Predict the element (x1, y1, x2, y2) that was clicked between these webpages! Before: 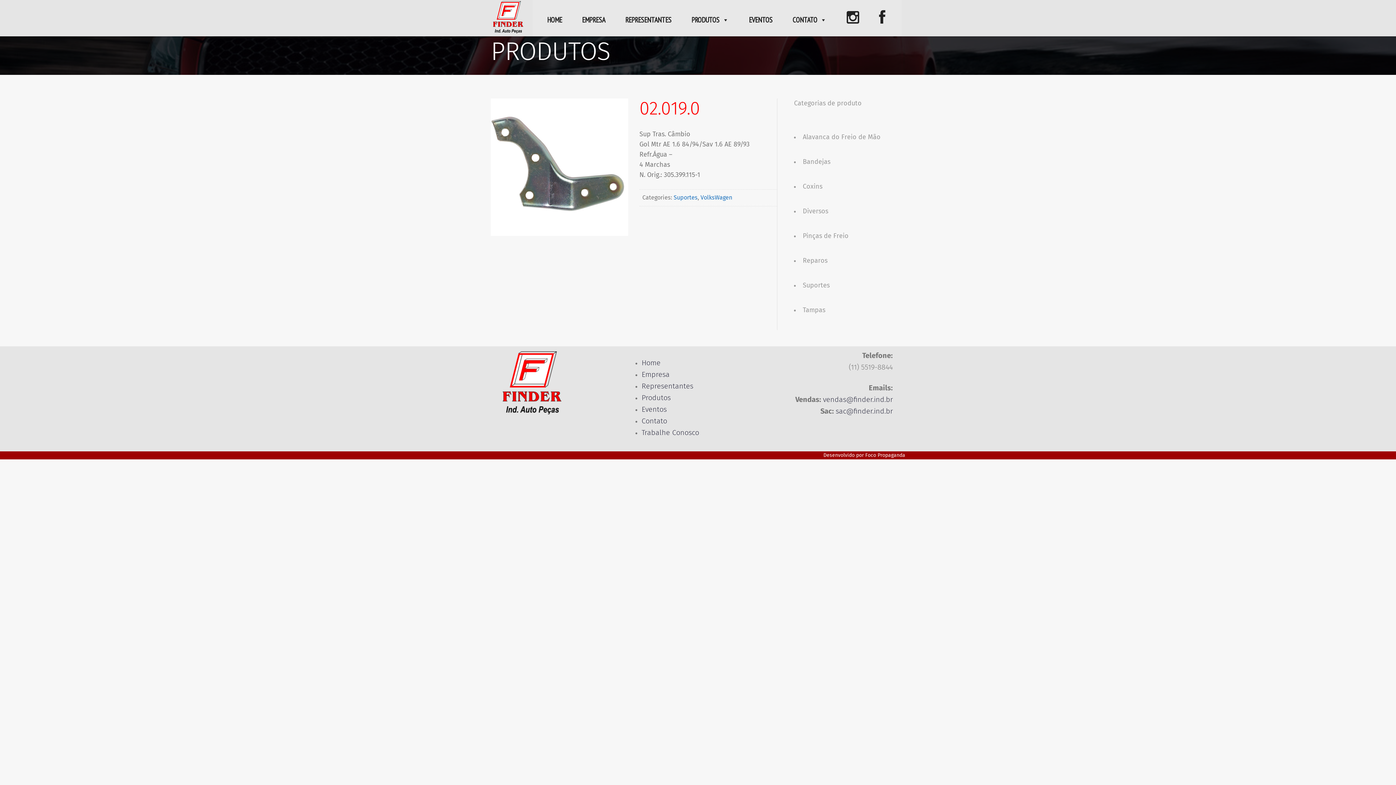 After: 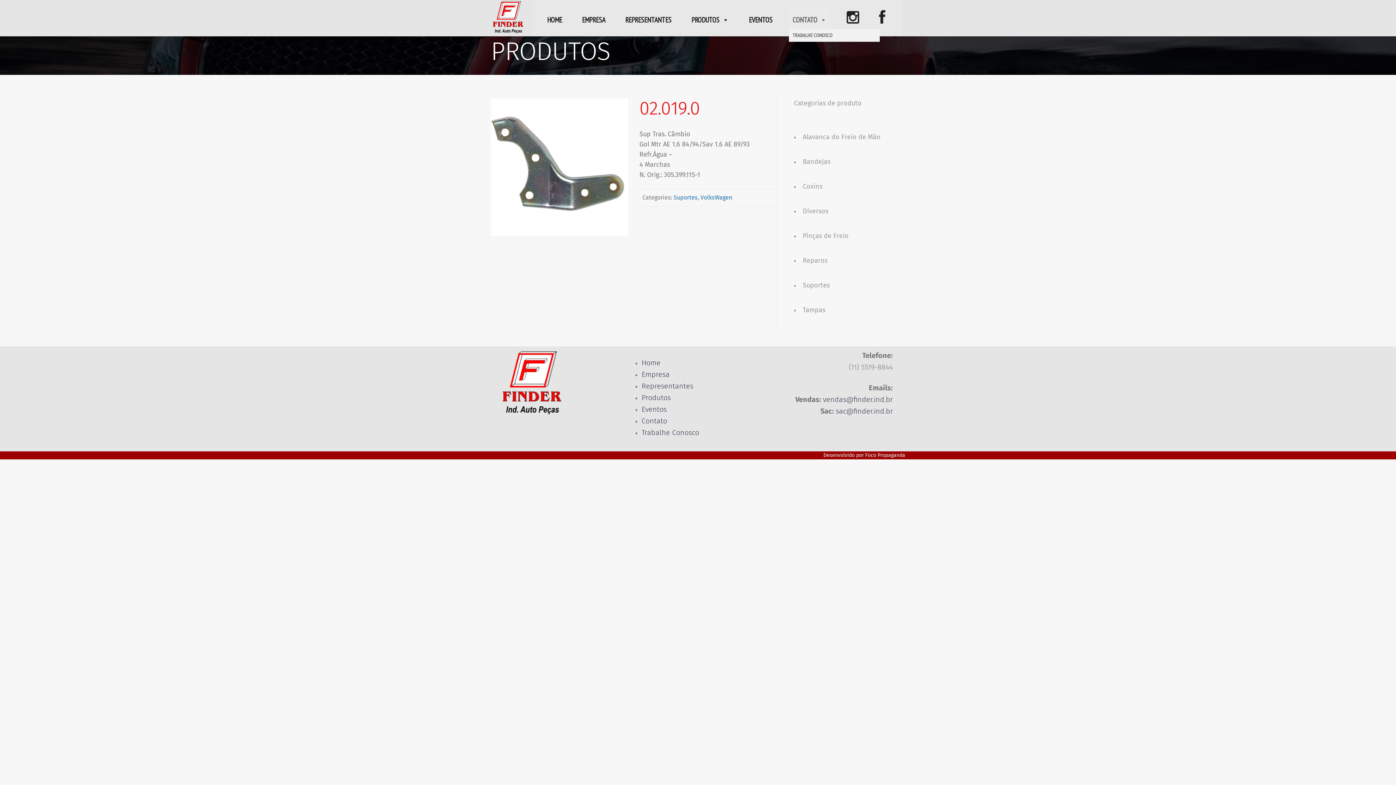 Action: label: CONTATO bbox: (789, 7, 830, 29)